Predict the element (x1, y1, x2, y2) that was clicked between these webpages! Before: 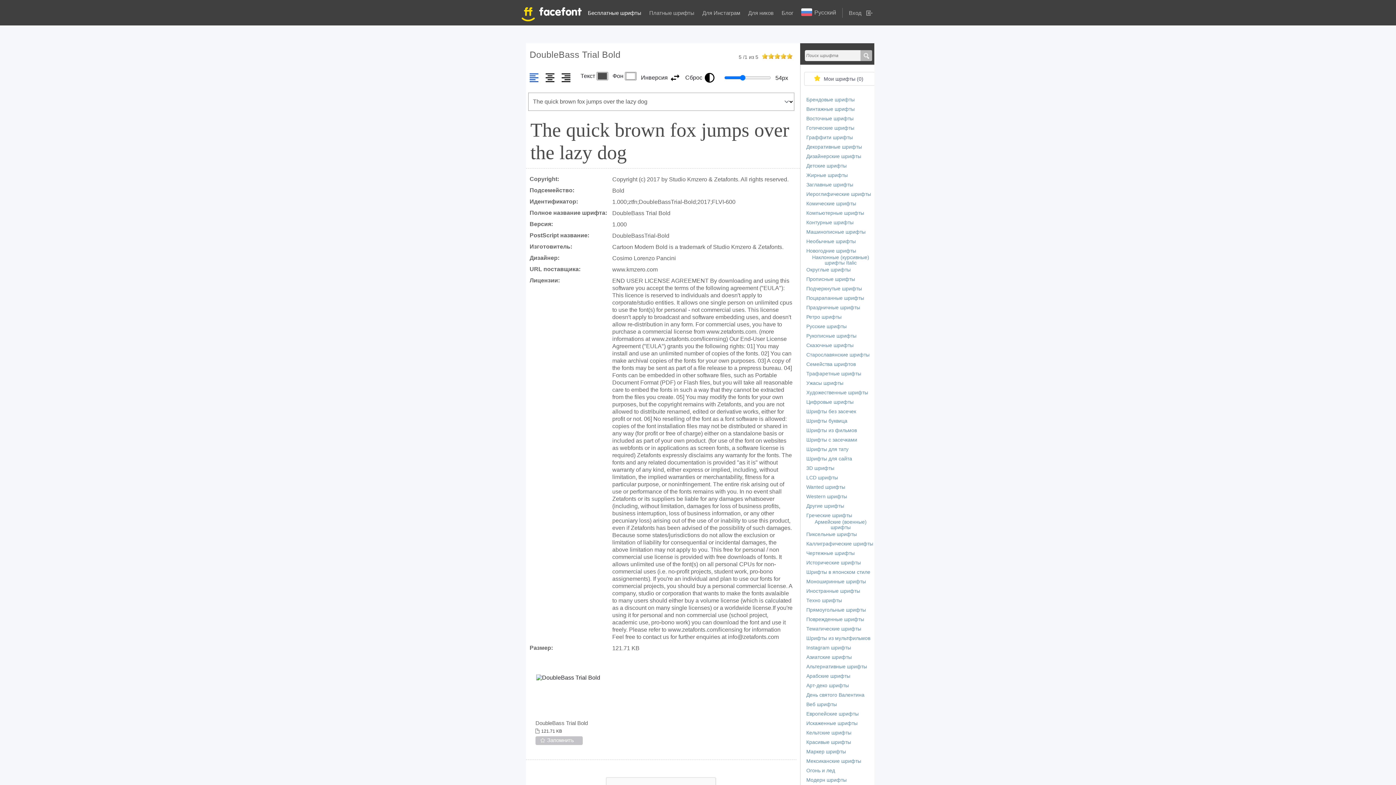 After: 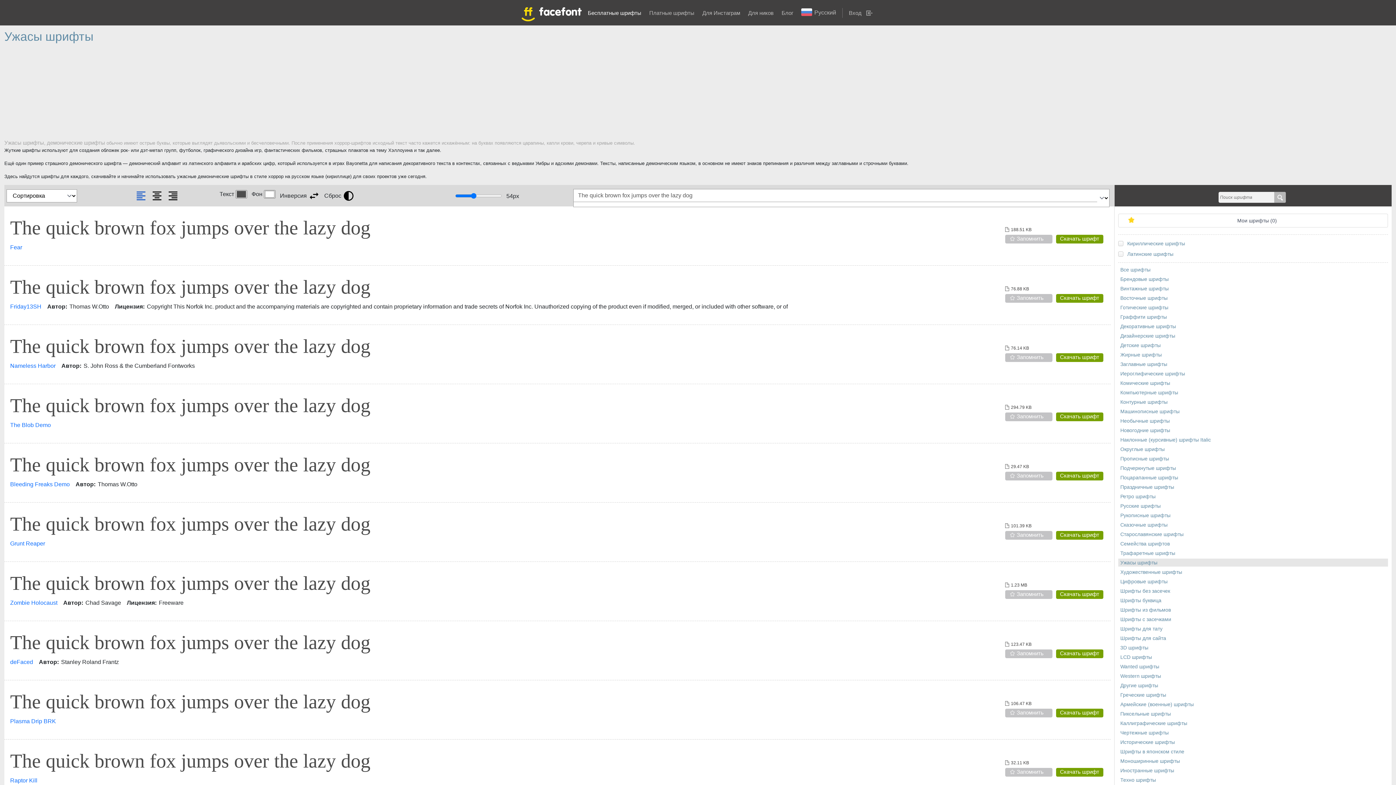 Action: label: Ужасы шрифты bbox: (806, 380, 843, 386)